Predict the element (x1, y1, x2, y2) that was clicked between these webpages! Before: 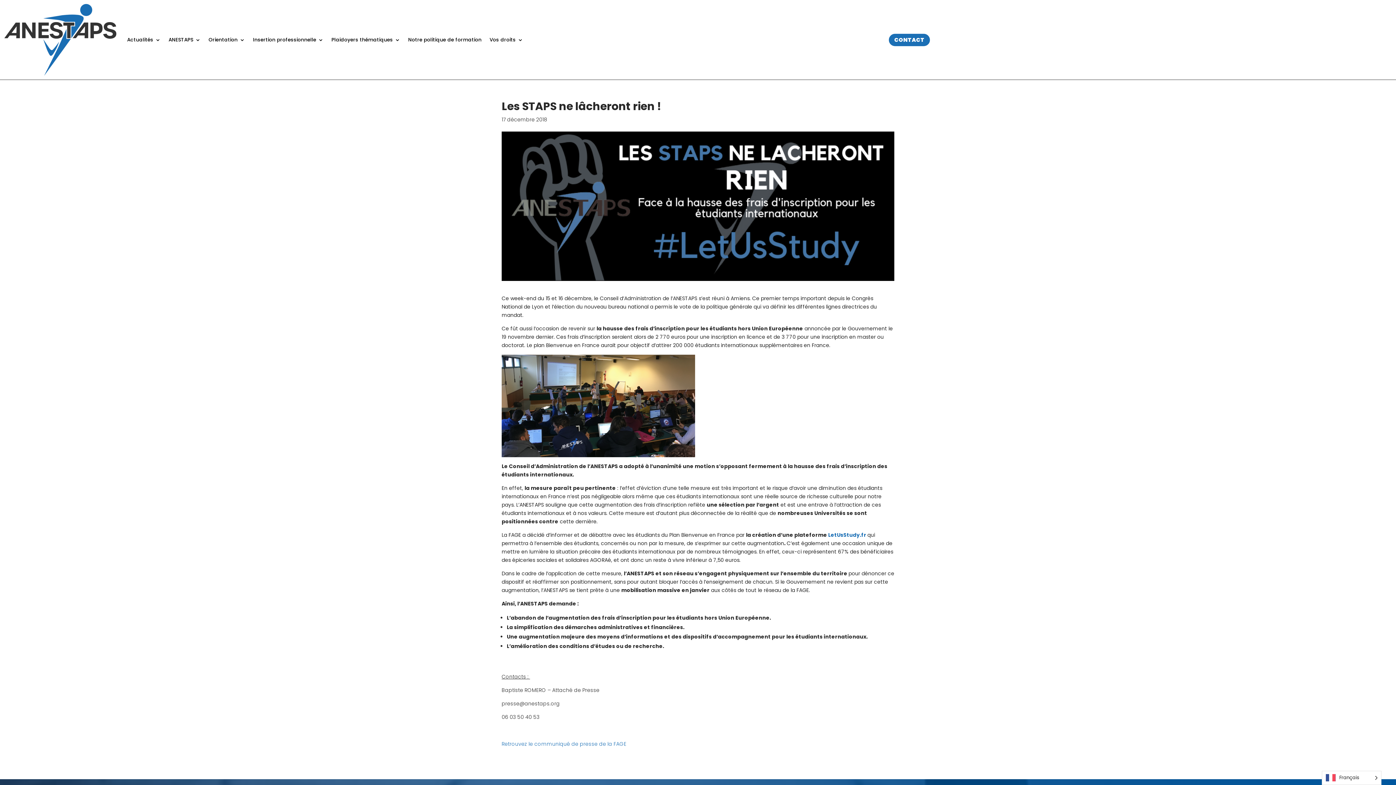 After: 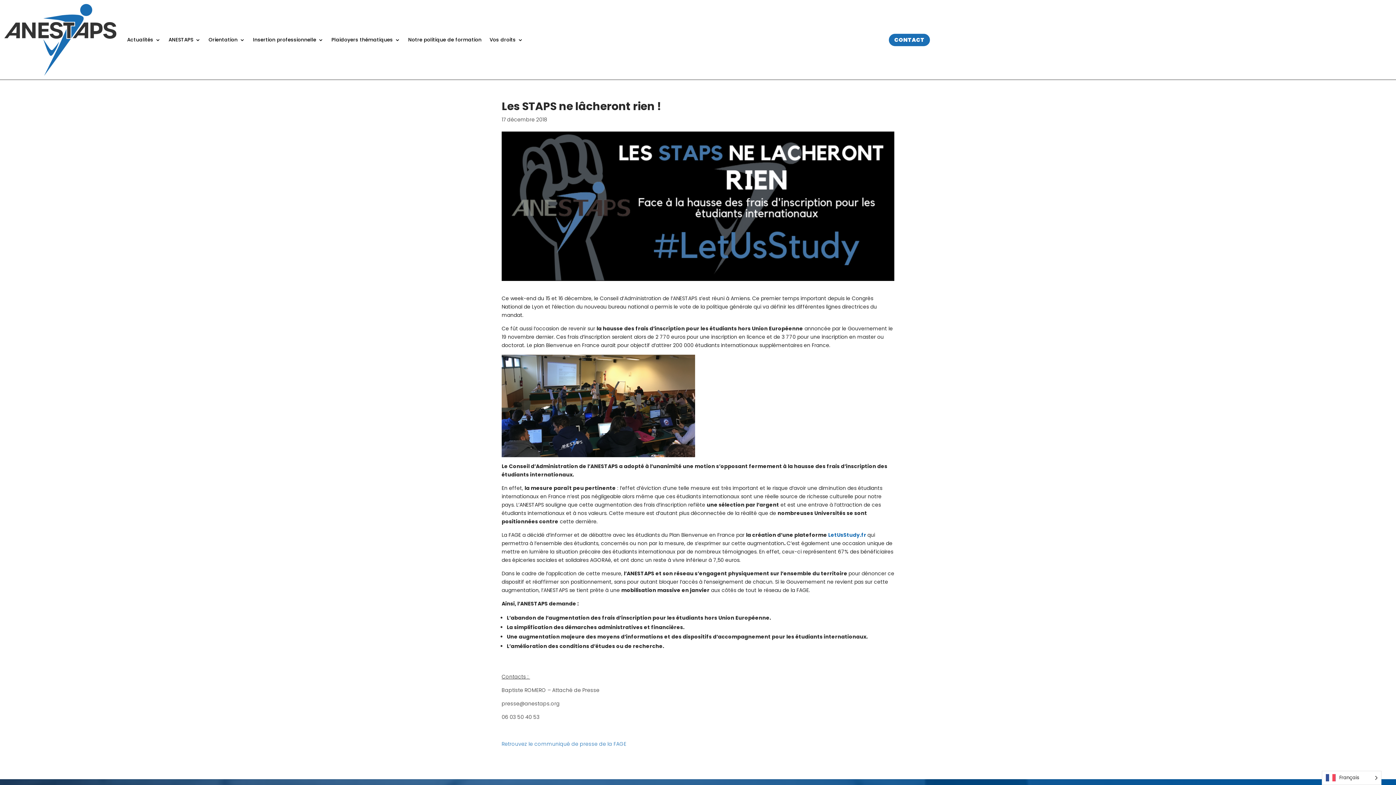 Action: label: Retrouvez le communiqué de presse de la FAGE  bbox: (501, 740, 628, 748)